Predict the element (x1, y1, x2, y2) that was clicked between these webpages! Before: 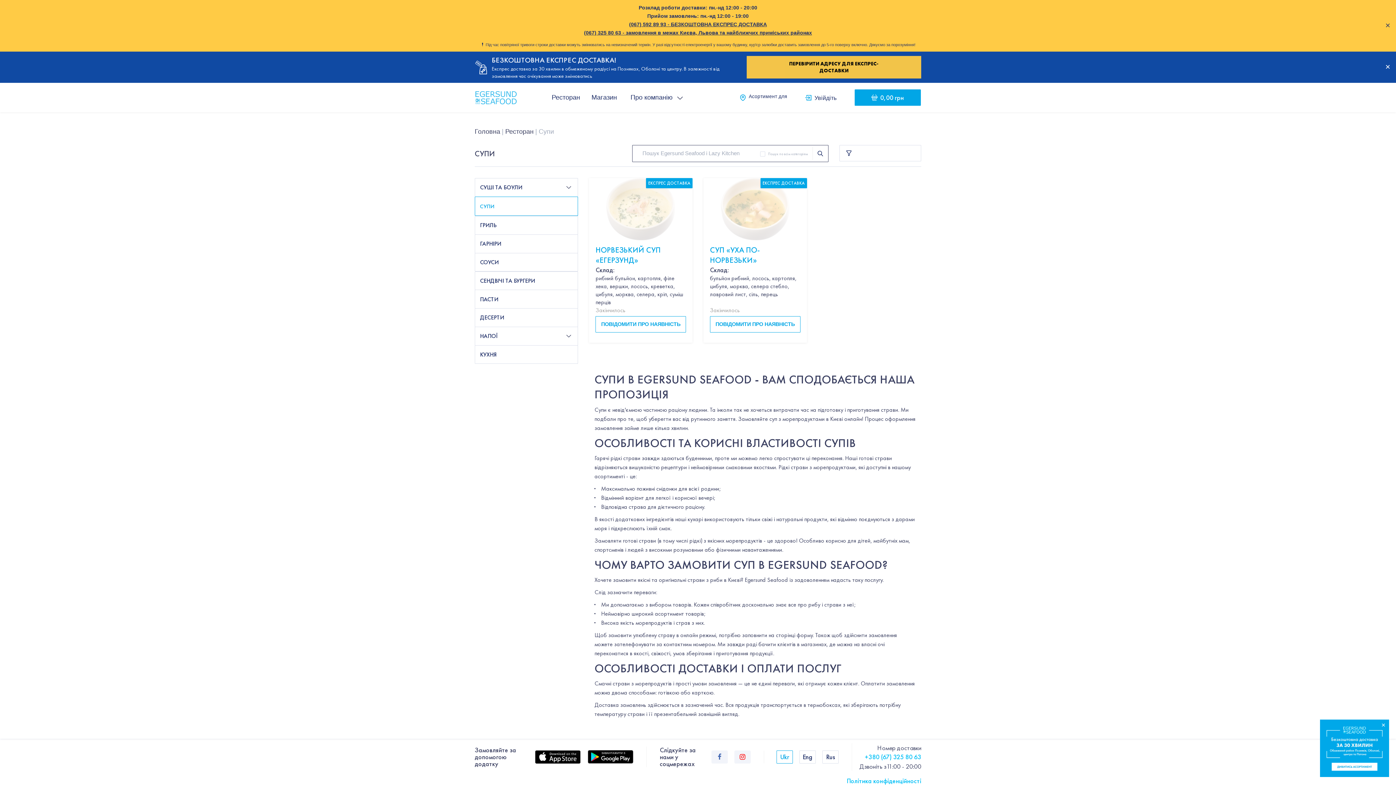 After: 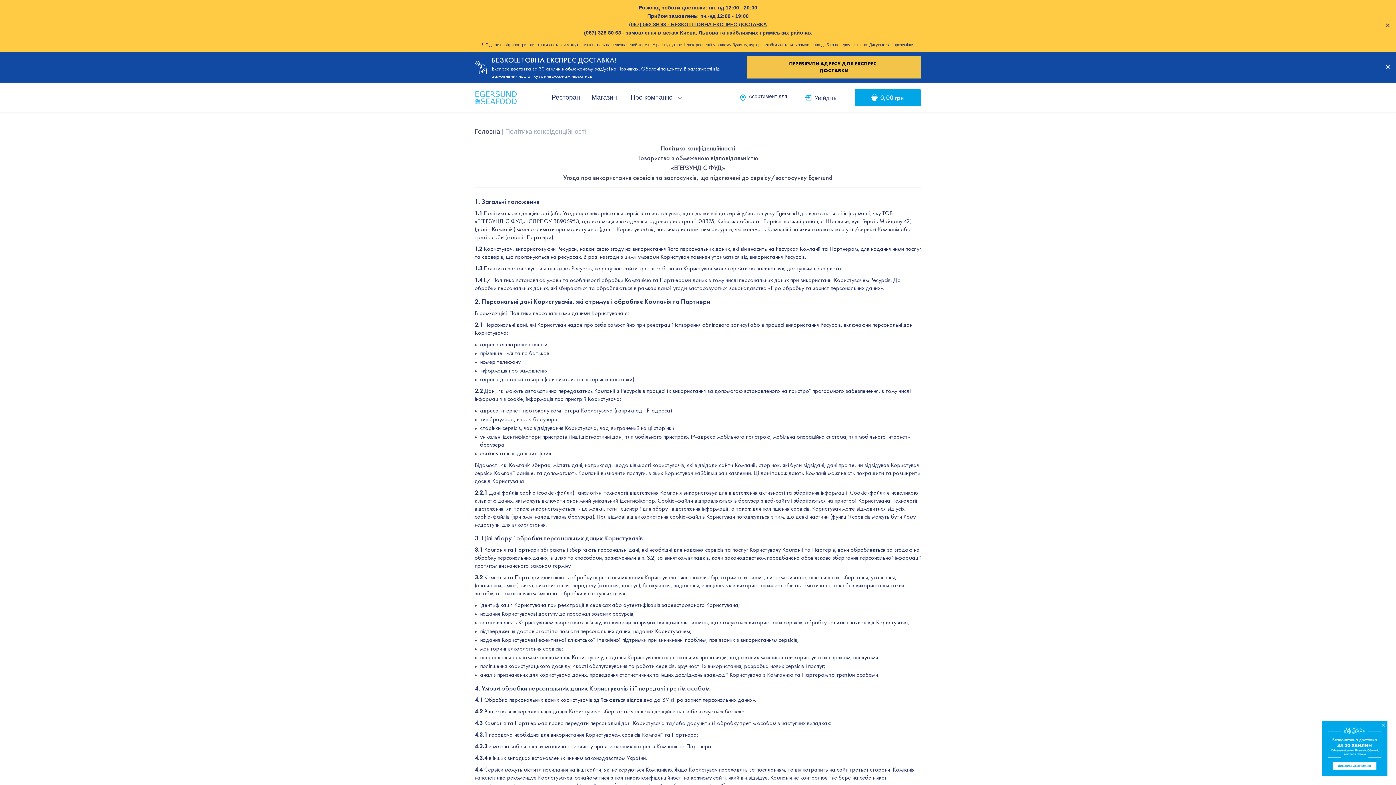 Action: label: Політика конфіденційності bbox: (846, 777, 921, 785)